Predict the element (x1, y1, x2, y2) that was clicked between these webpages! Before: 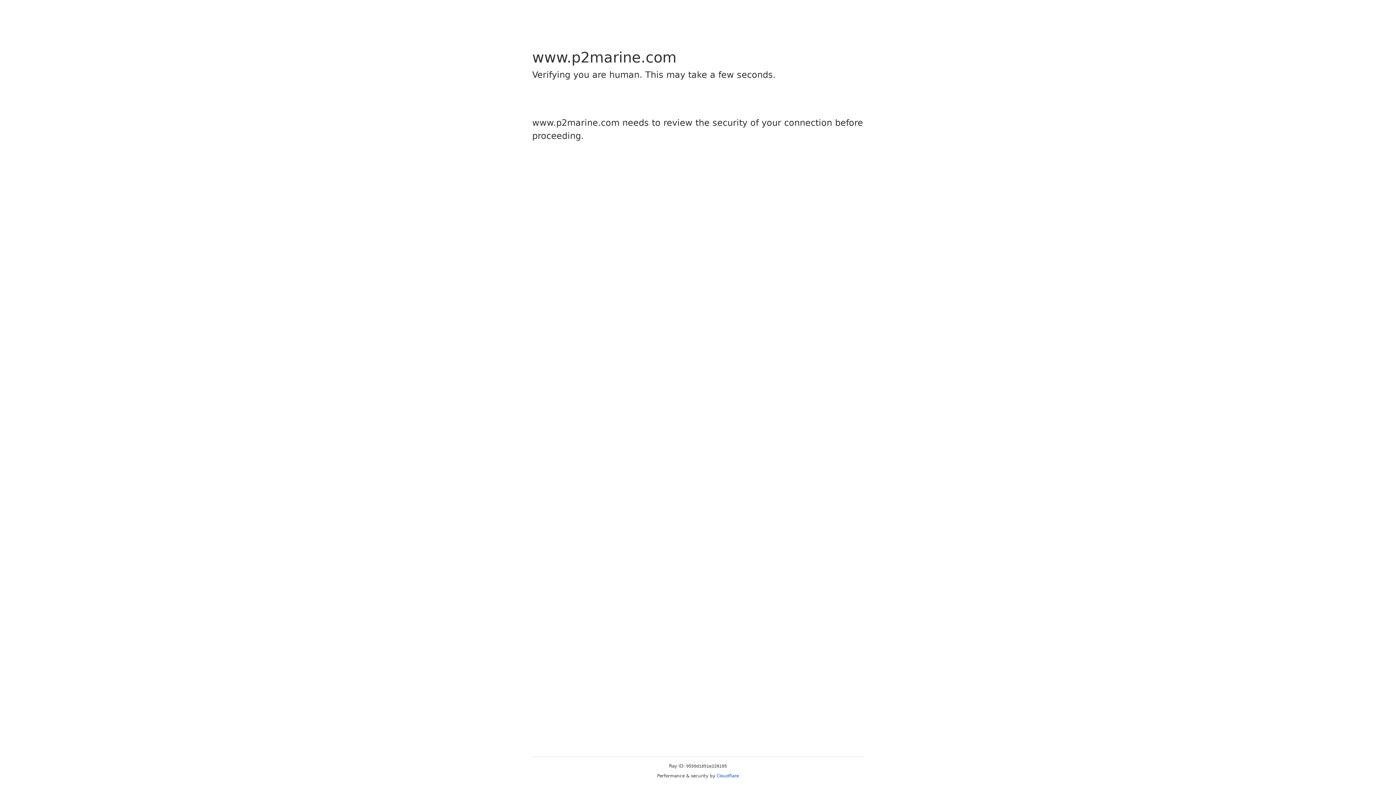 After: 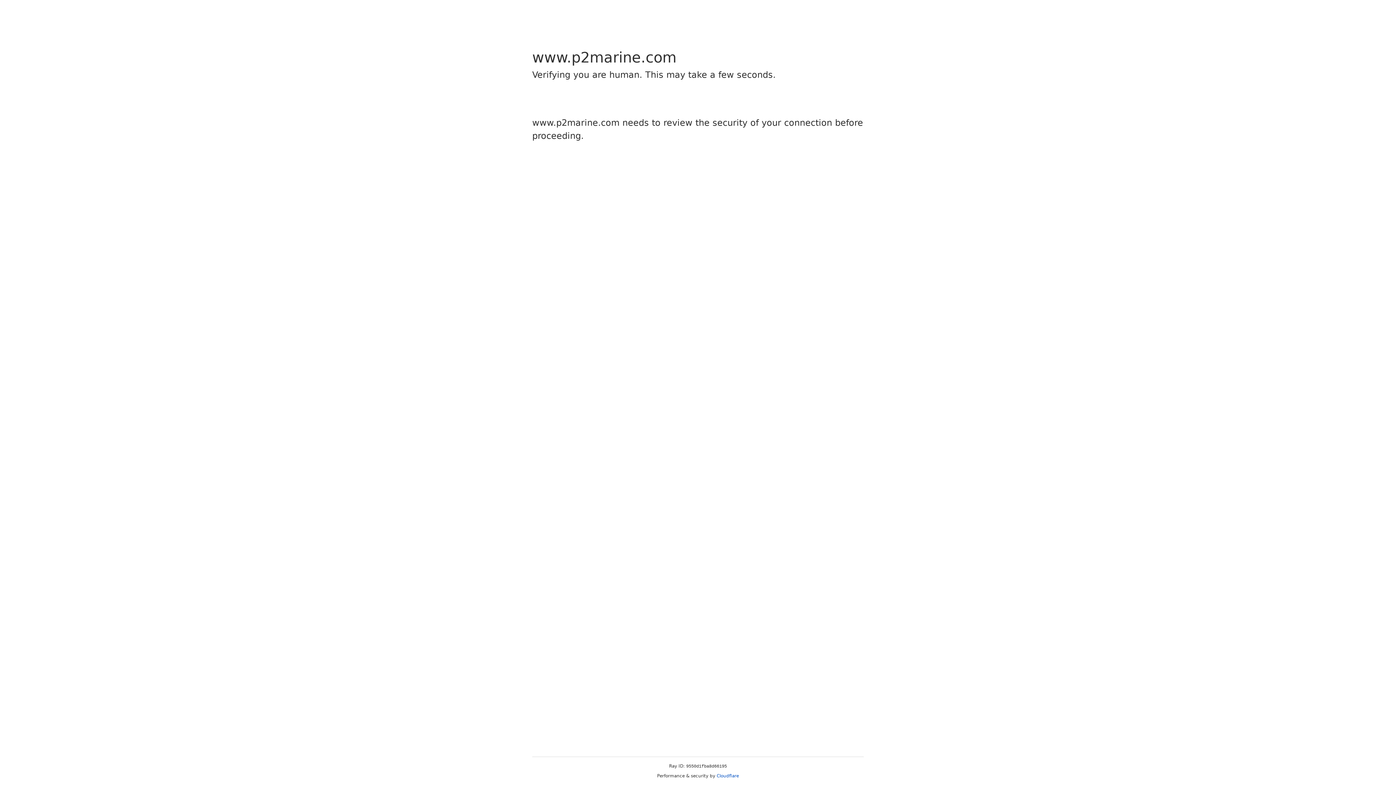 Action: label: Cloudflare bbox: (716, 773, 739, 778)